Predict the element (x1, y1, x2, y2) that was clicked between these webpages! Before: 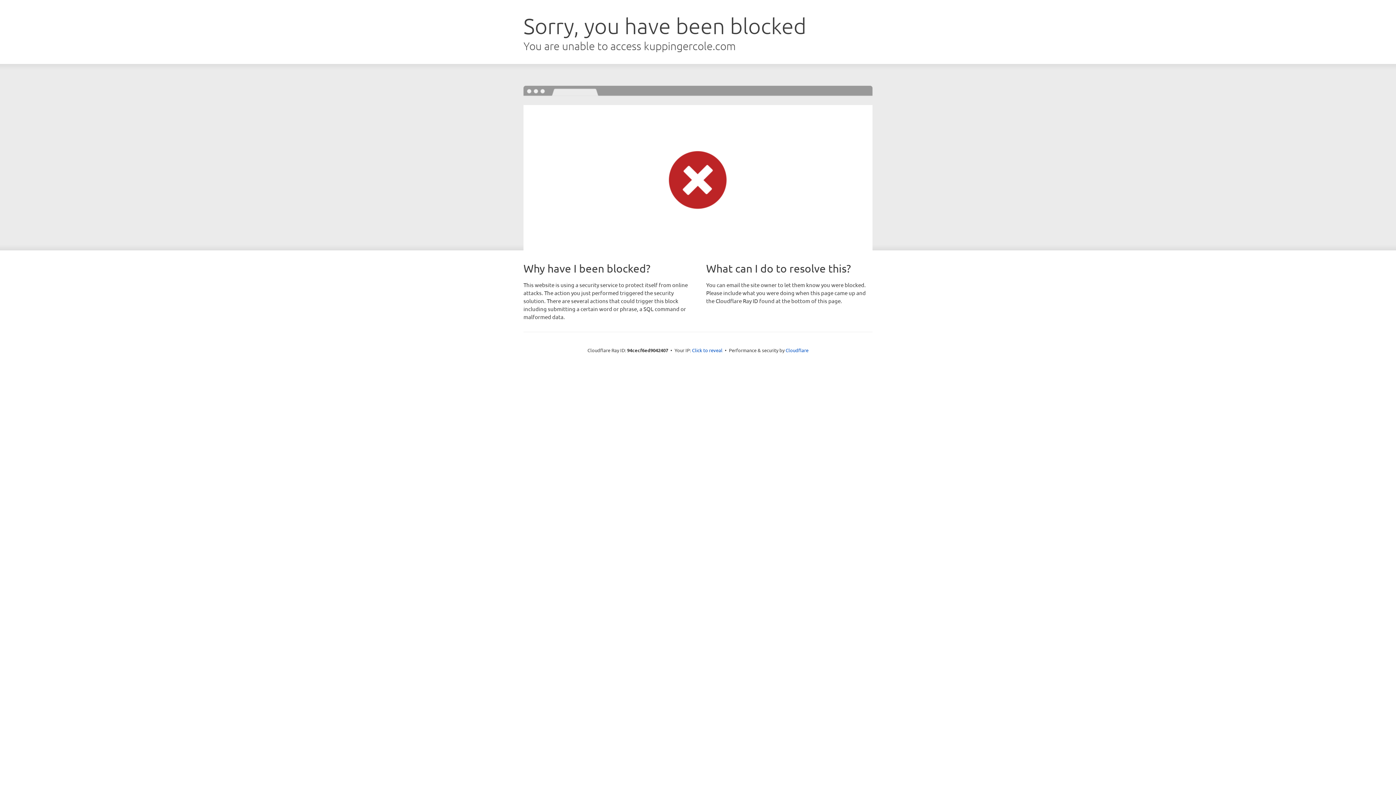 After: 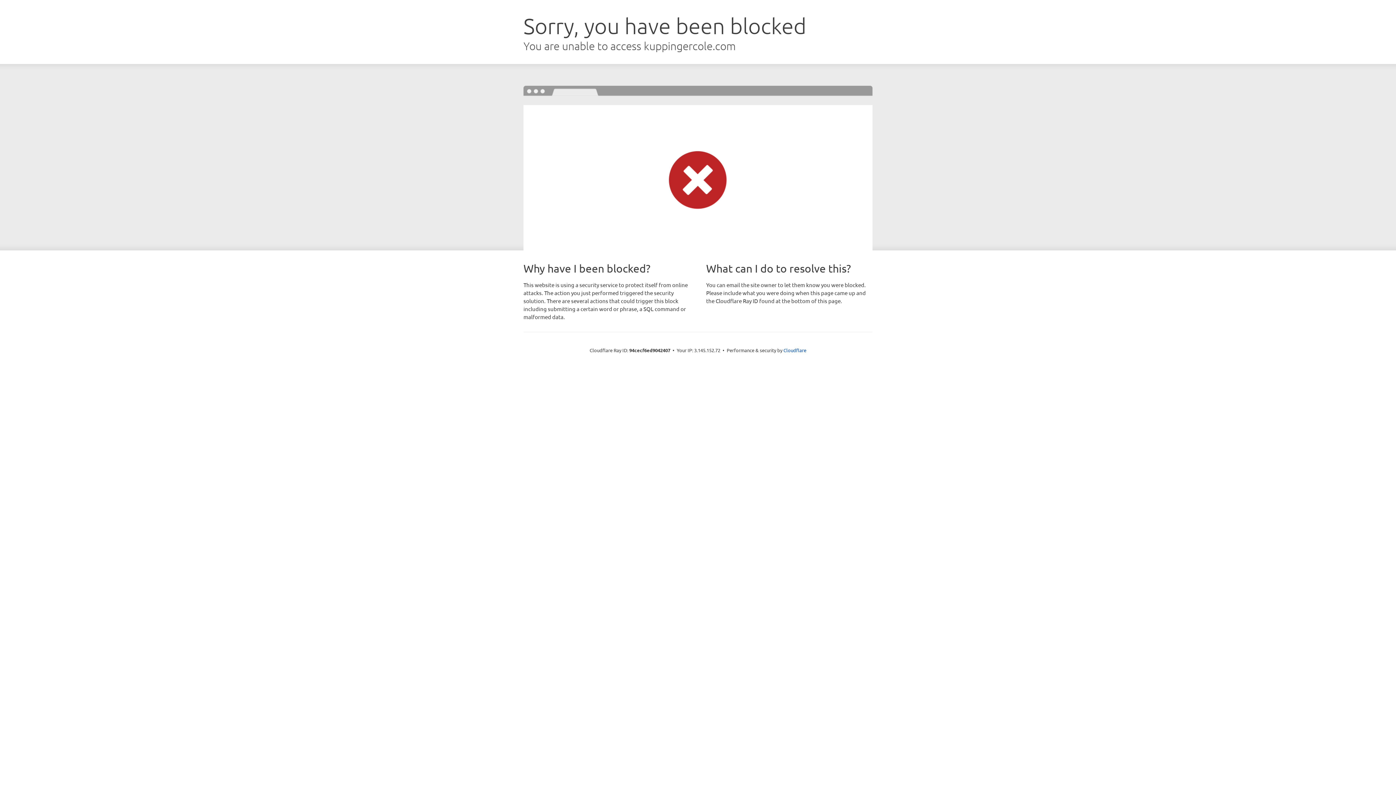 Action: bbox: (692, 346, 722, 353) label: Click to reveal